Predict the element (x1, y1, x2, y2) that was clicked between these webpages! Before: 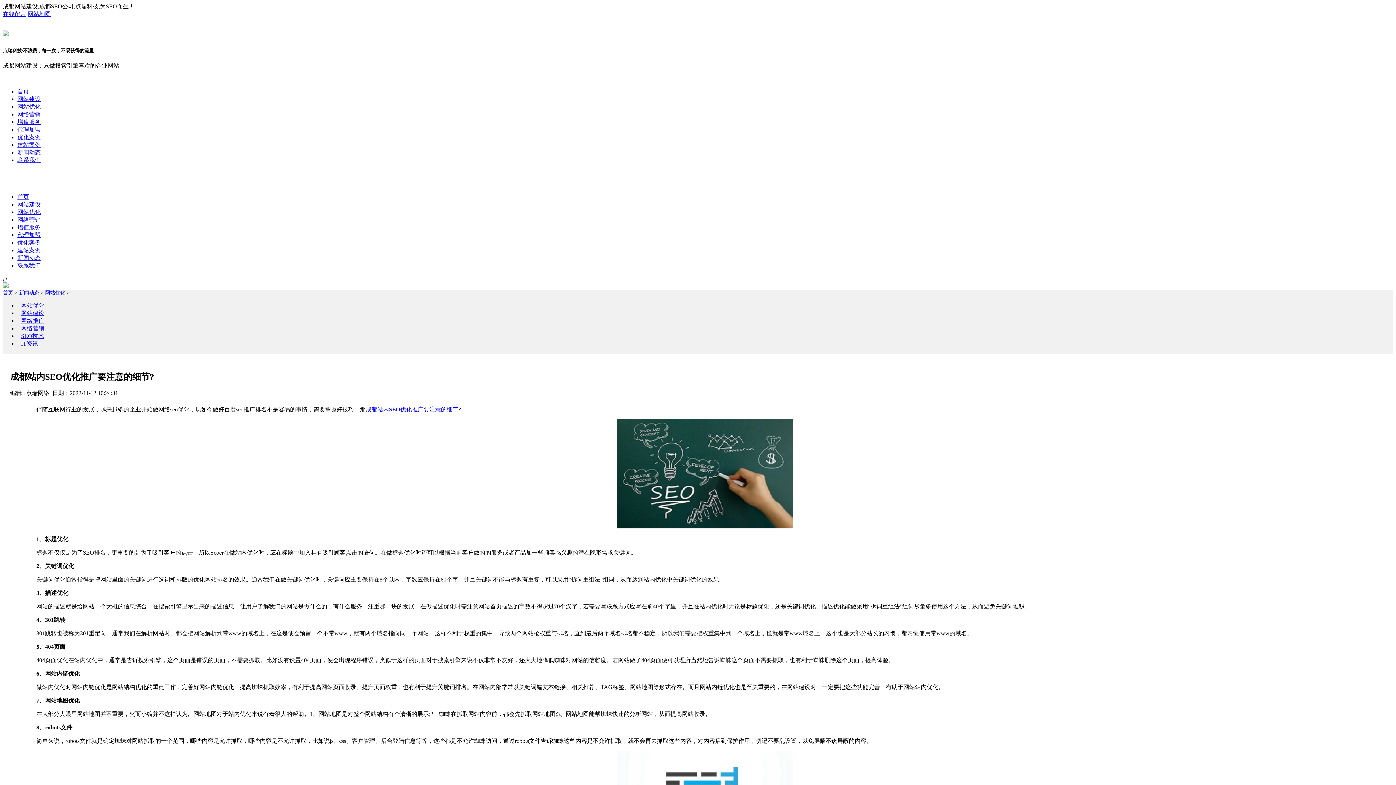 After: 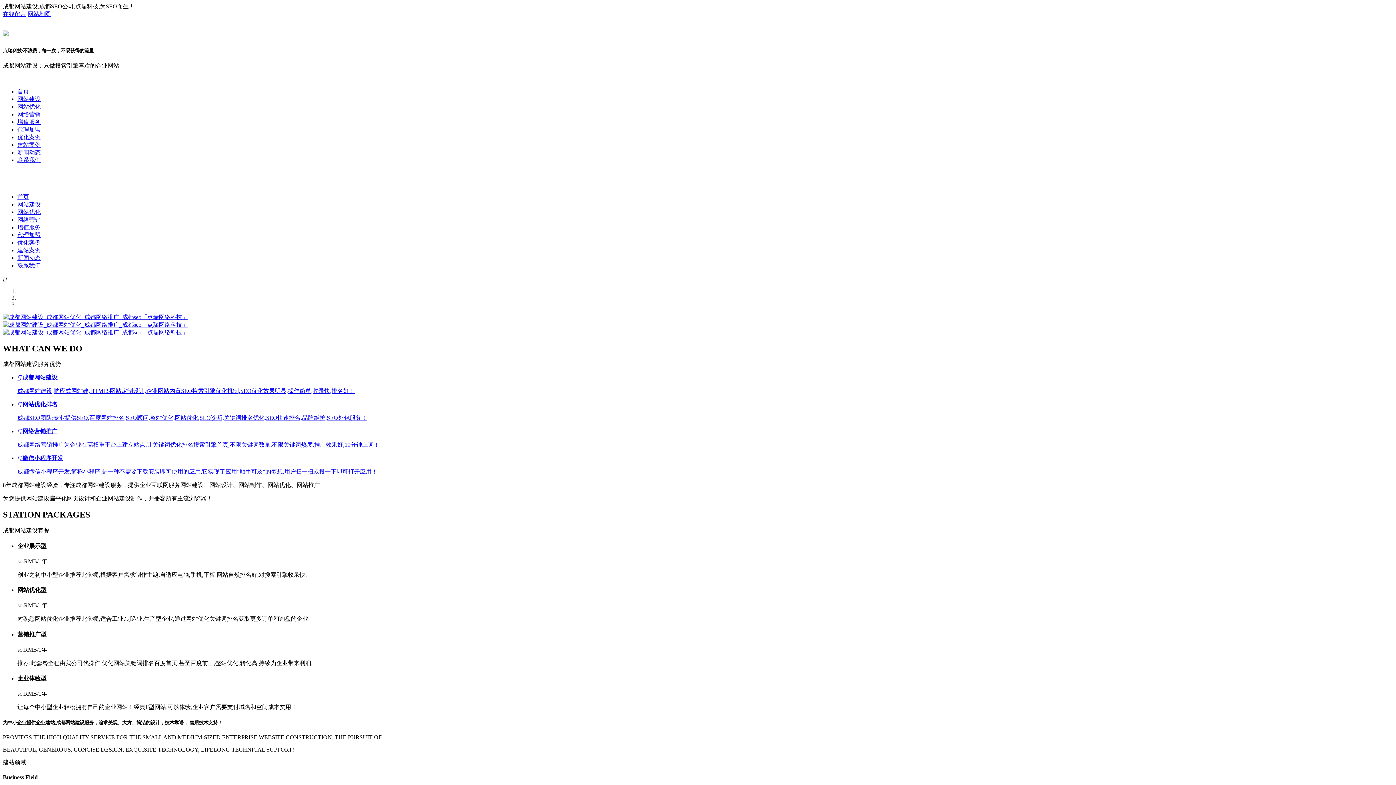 Action: bbox: (17, 193, 29, 199) label: 首页